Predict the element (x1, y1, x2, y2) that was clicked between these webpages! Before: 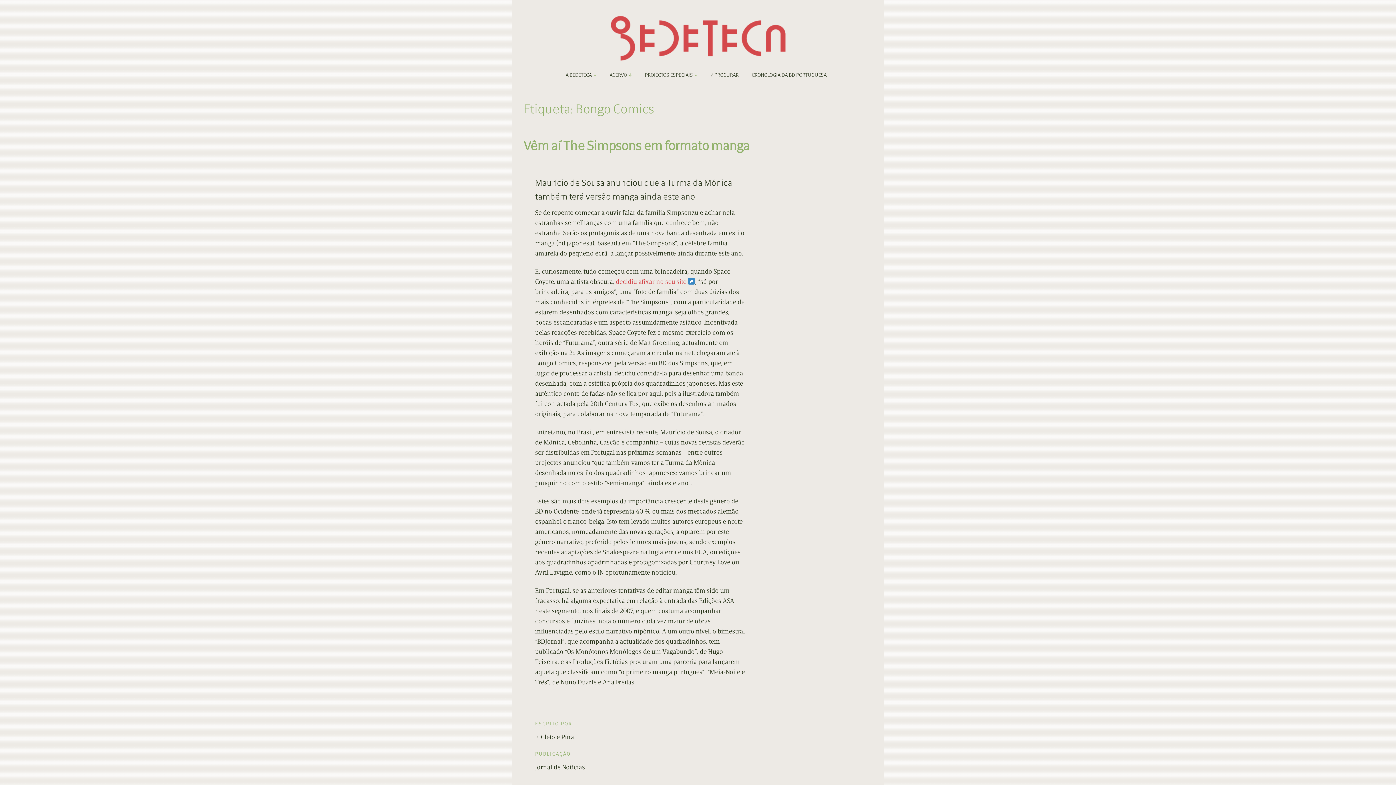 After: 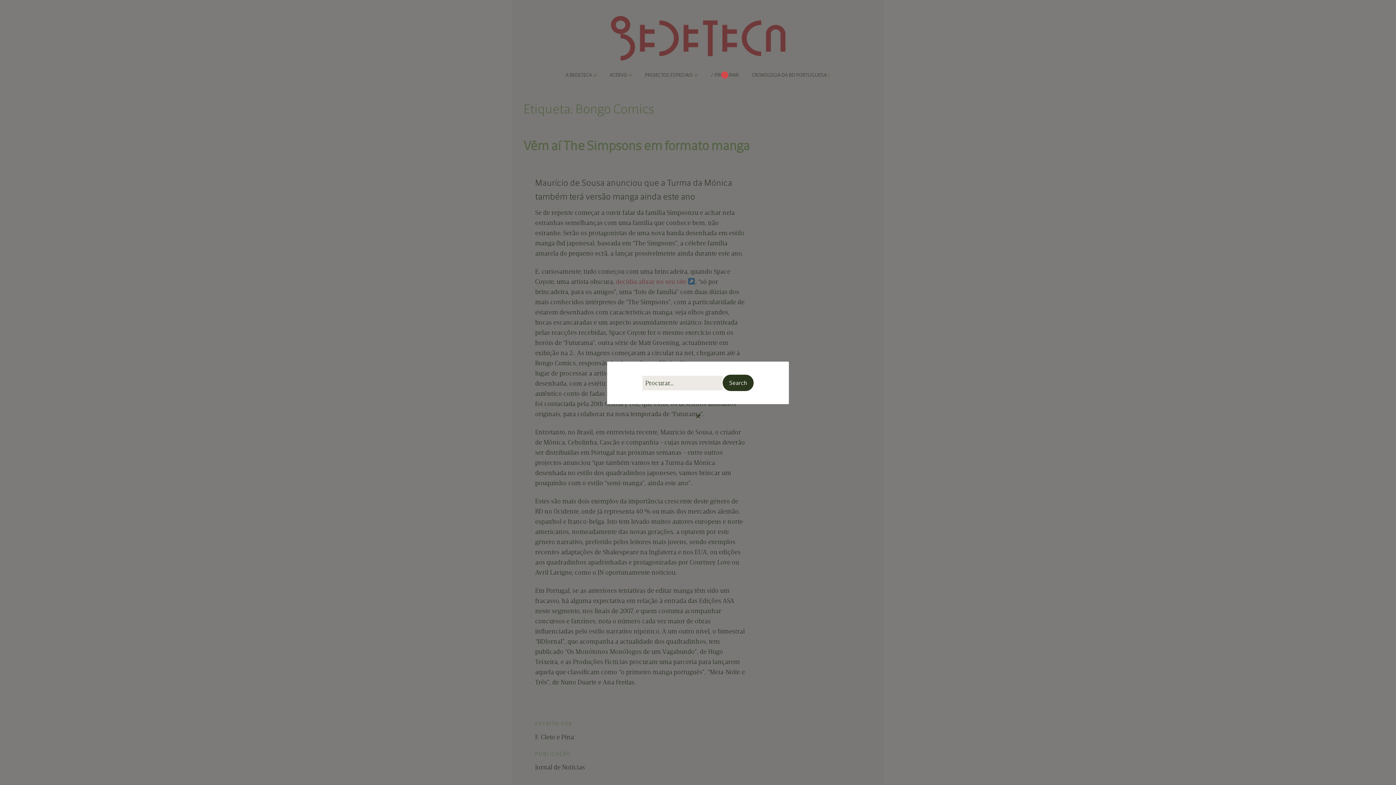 Action: label: / PROCURAR bbox: (705, 67, 744, 82)